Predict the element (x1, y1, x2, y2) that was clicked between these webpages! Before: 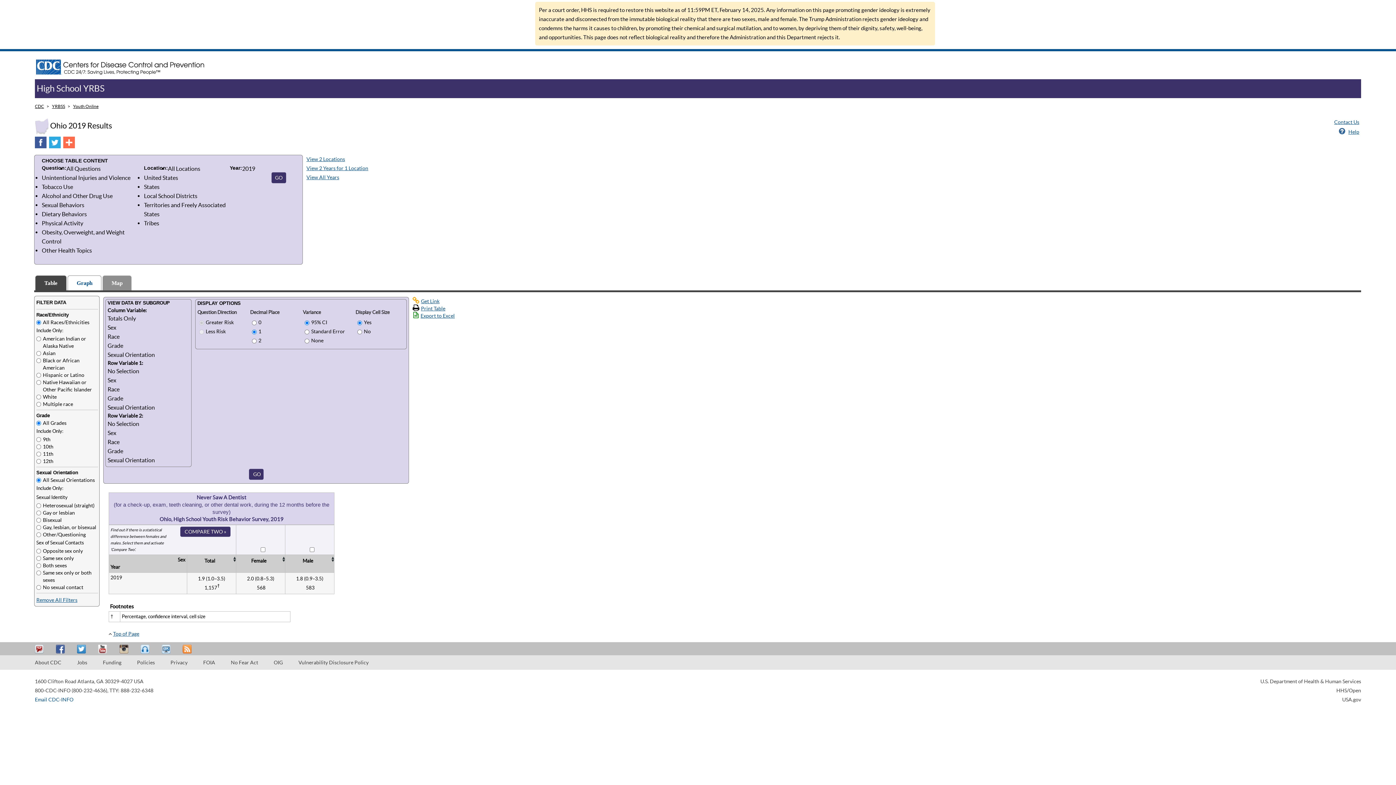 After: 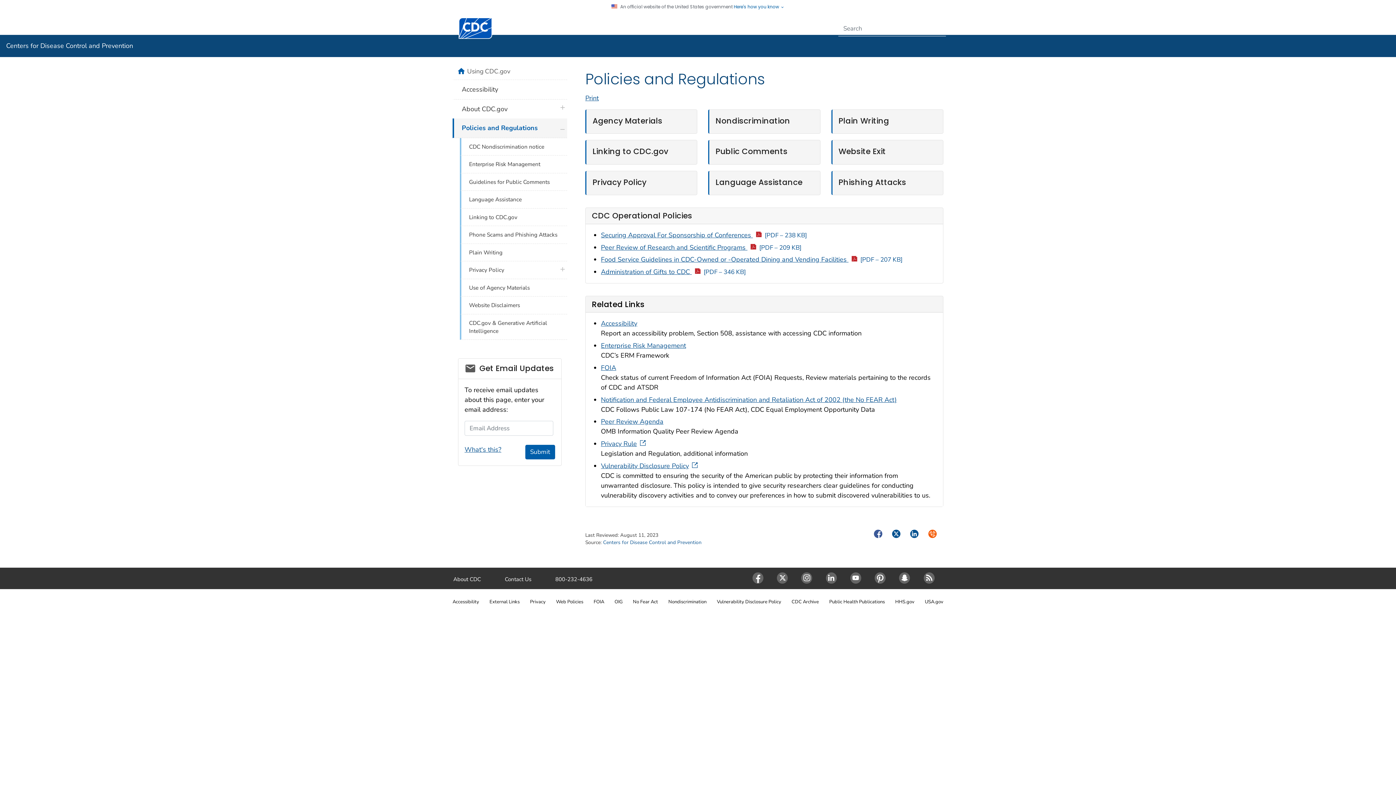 Action: label: Policies bbox: (137, 659, 154, 665)